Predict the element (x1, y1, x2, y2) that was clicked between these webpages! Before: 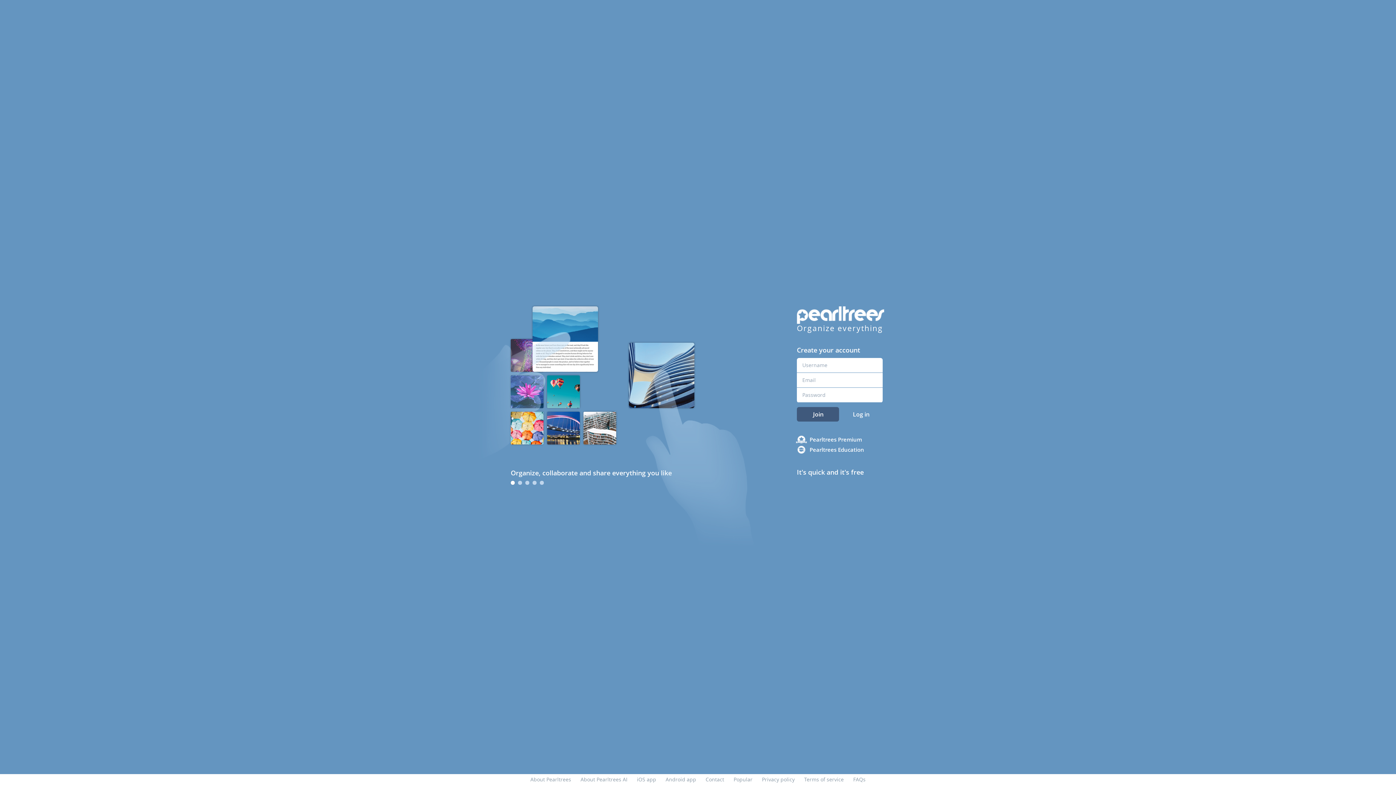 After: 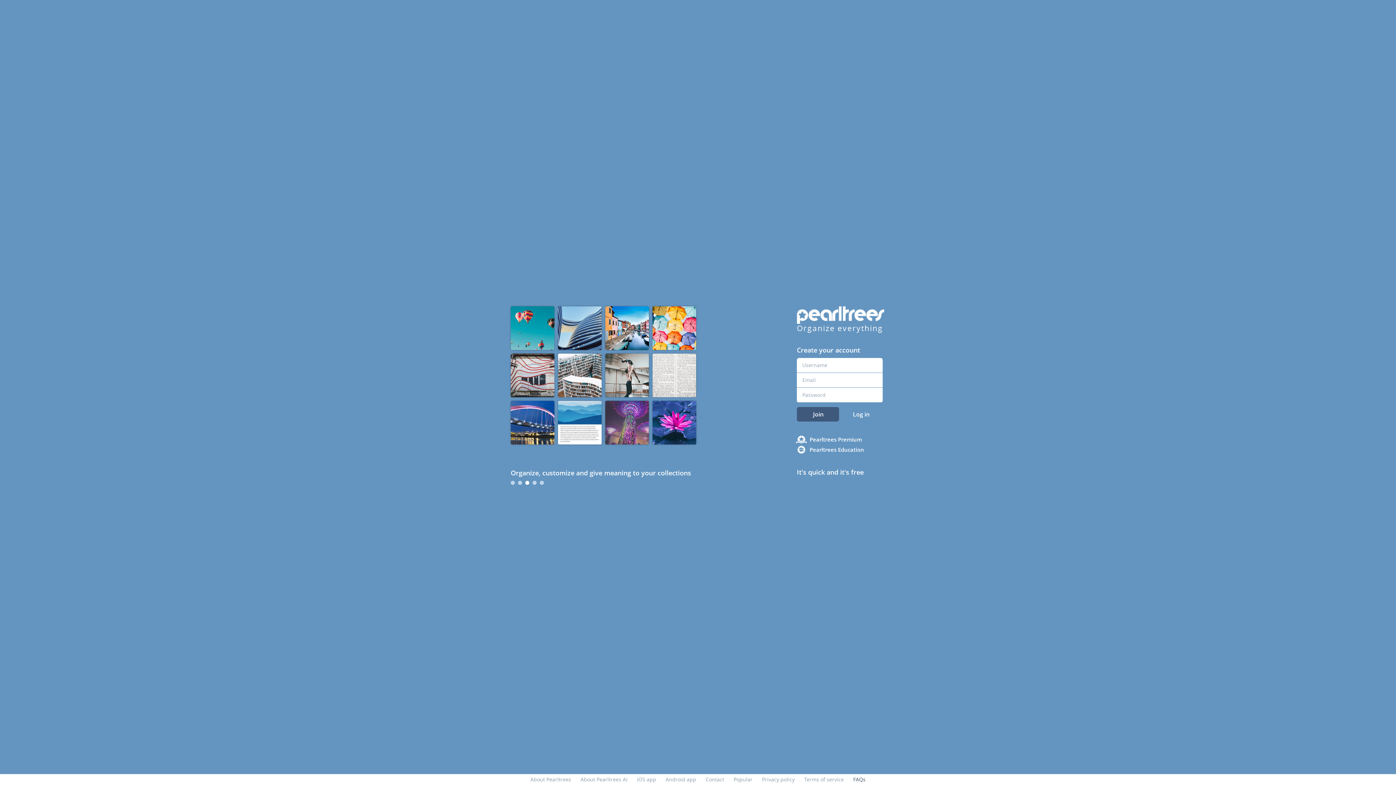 Action: bbox: (853, 776, 865, 783) label: FAQs